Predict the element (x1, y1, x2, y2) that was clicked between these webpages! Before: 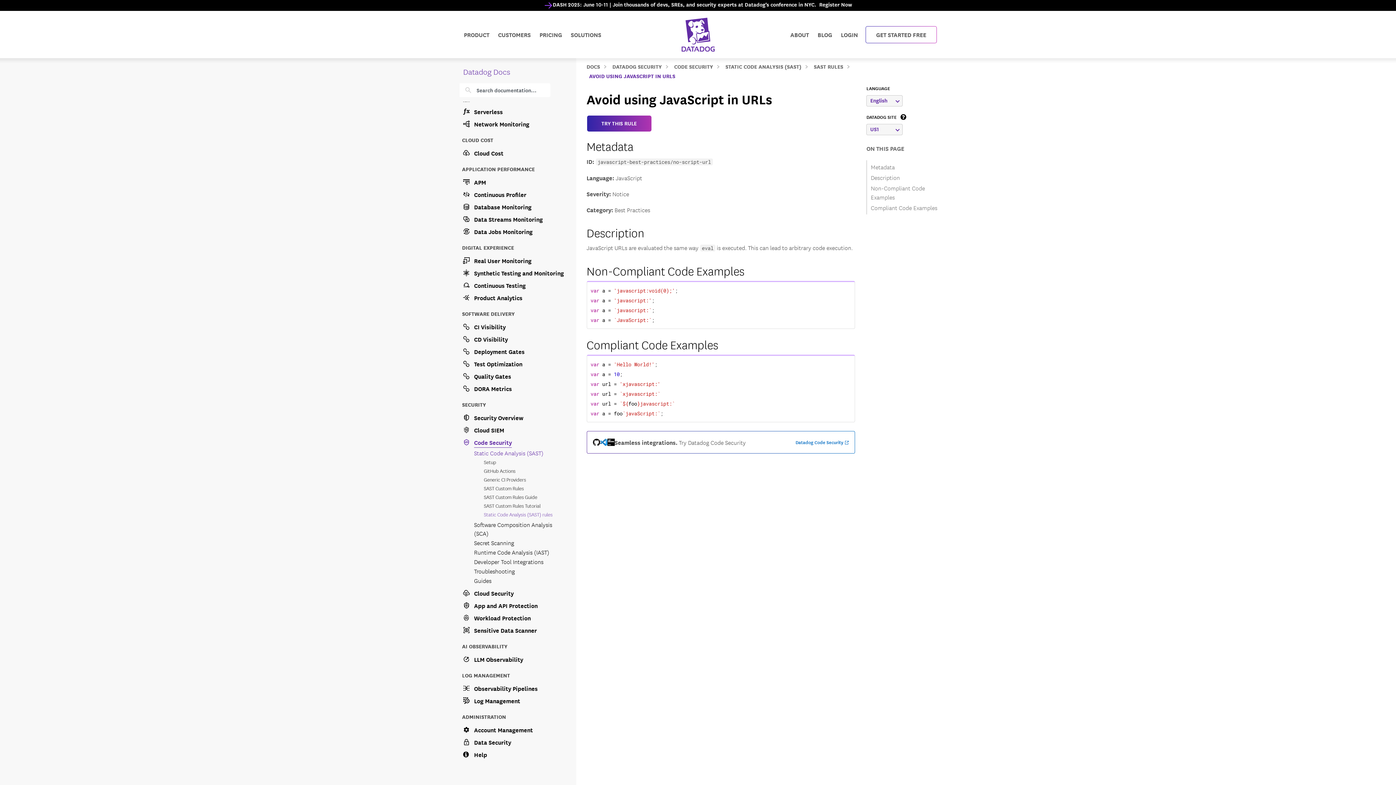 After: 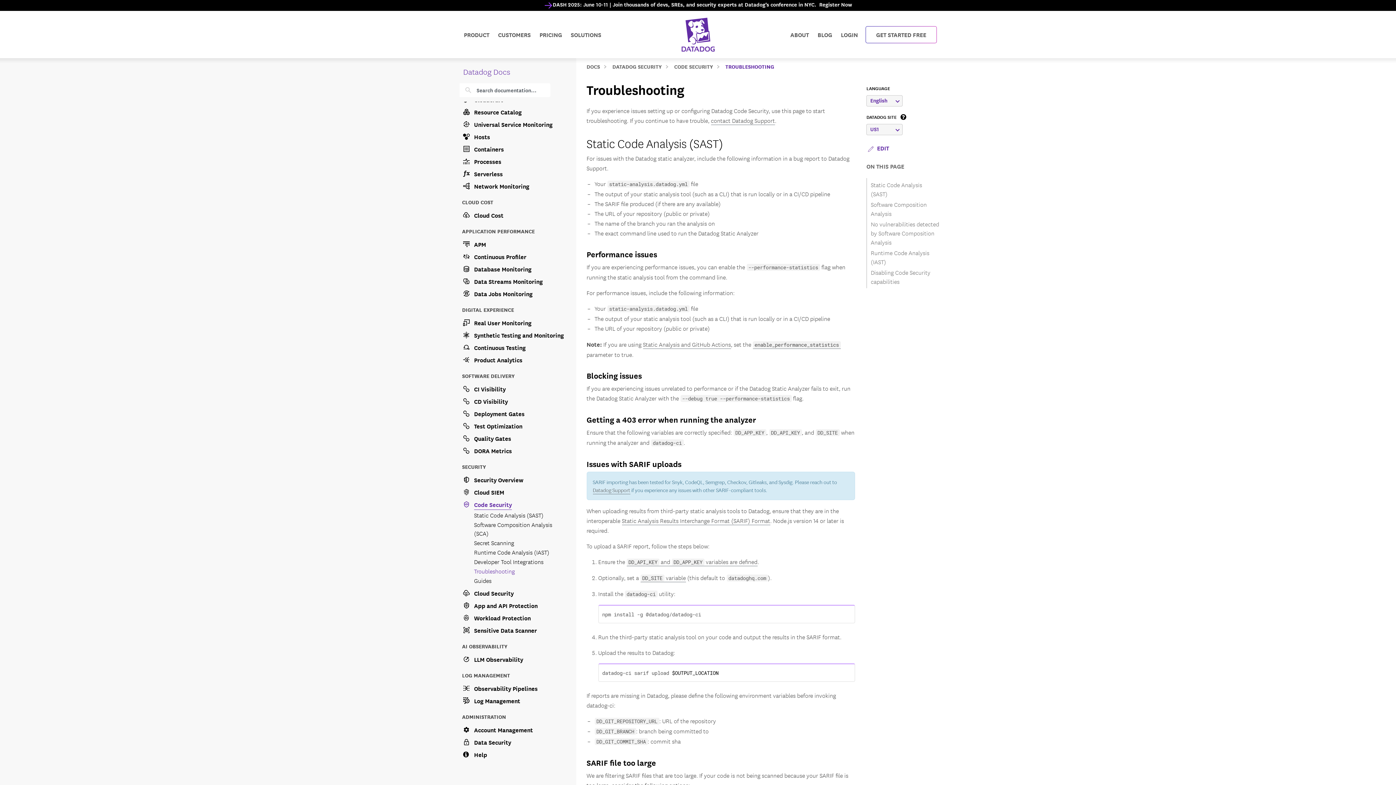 Action: label: Troubleshooting bbox: (473, 566, 567, 576)